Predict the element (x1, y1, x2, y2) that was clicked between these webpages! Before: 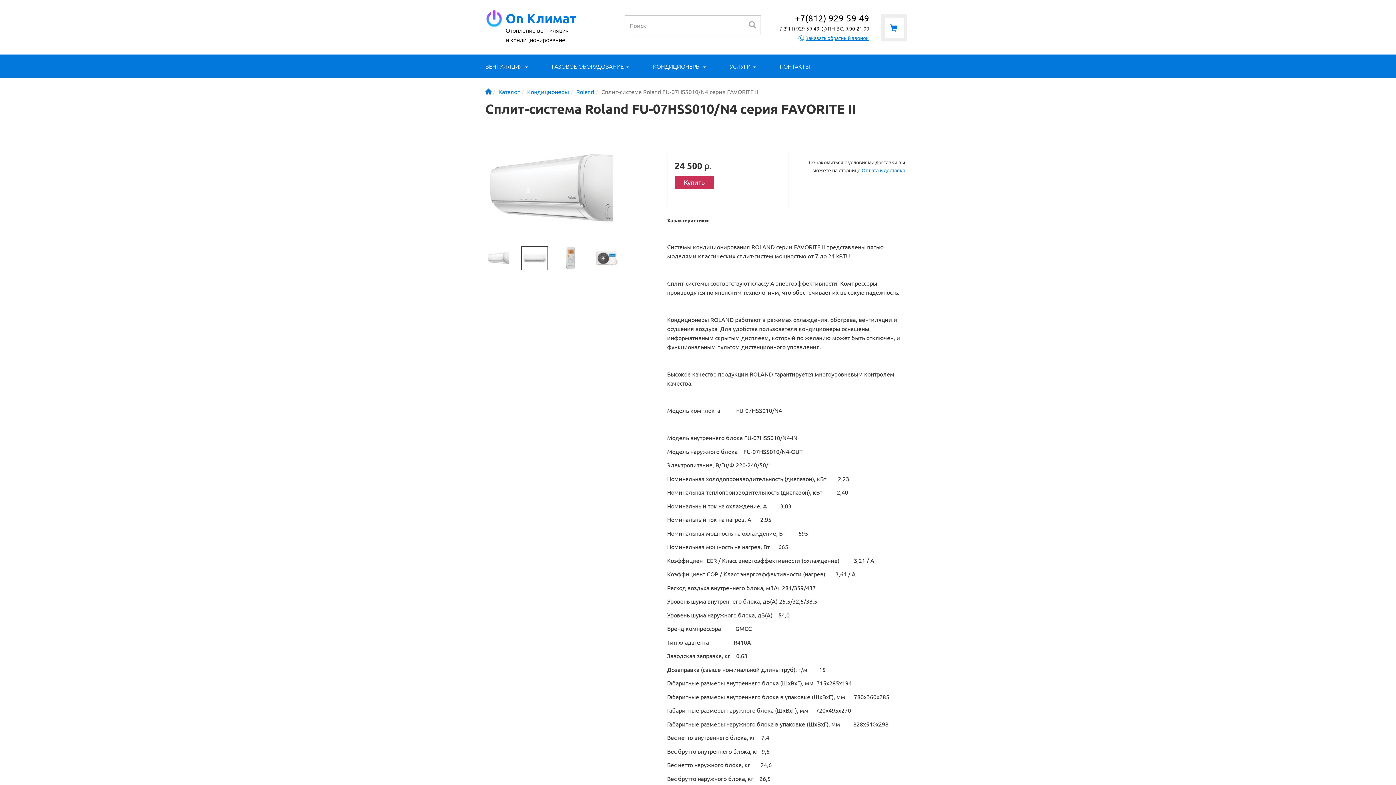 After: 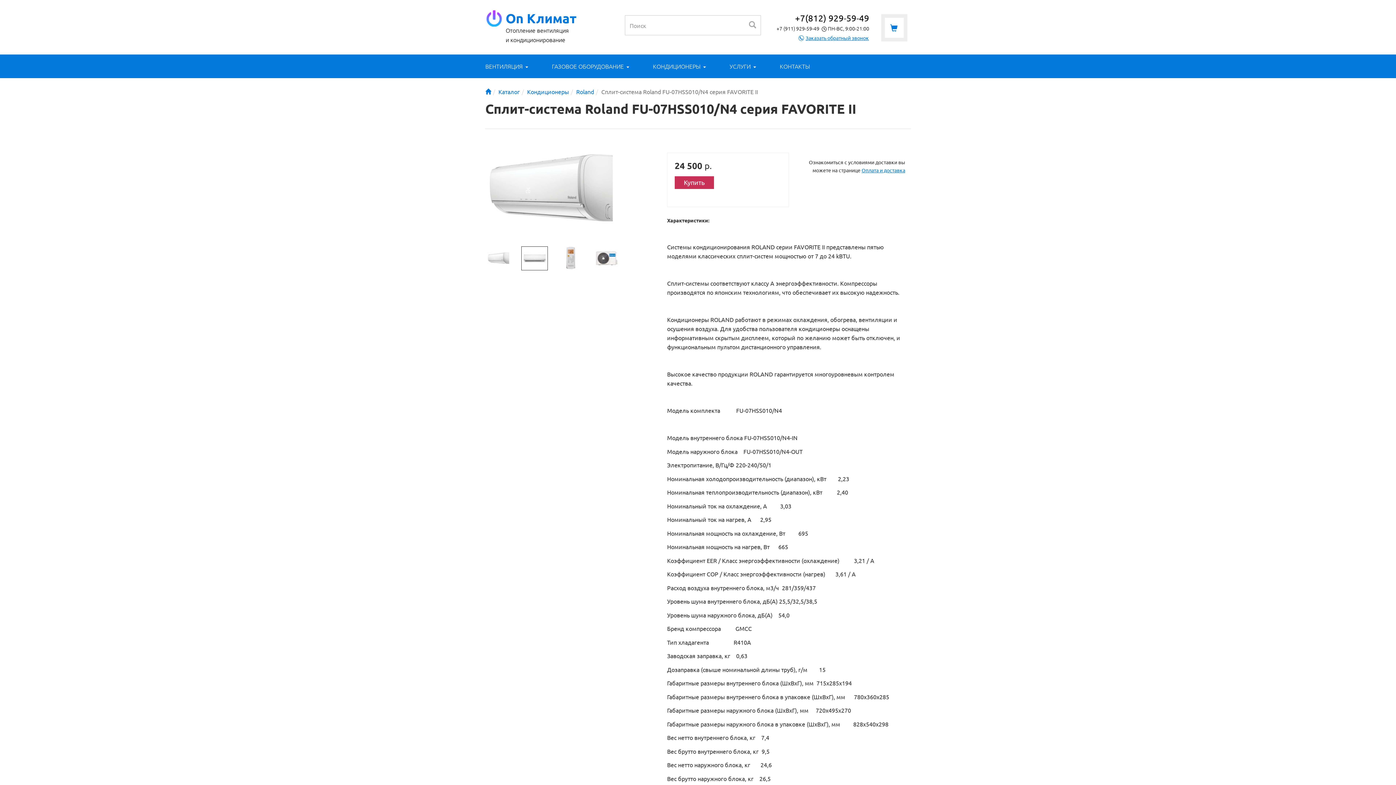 Action: bbox: (593, 246, 620, 269)